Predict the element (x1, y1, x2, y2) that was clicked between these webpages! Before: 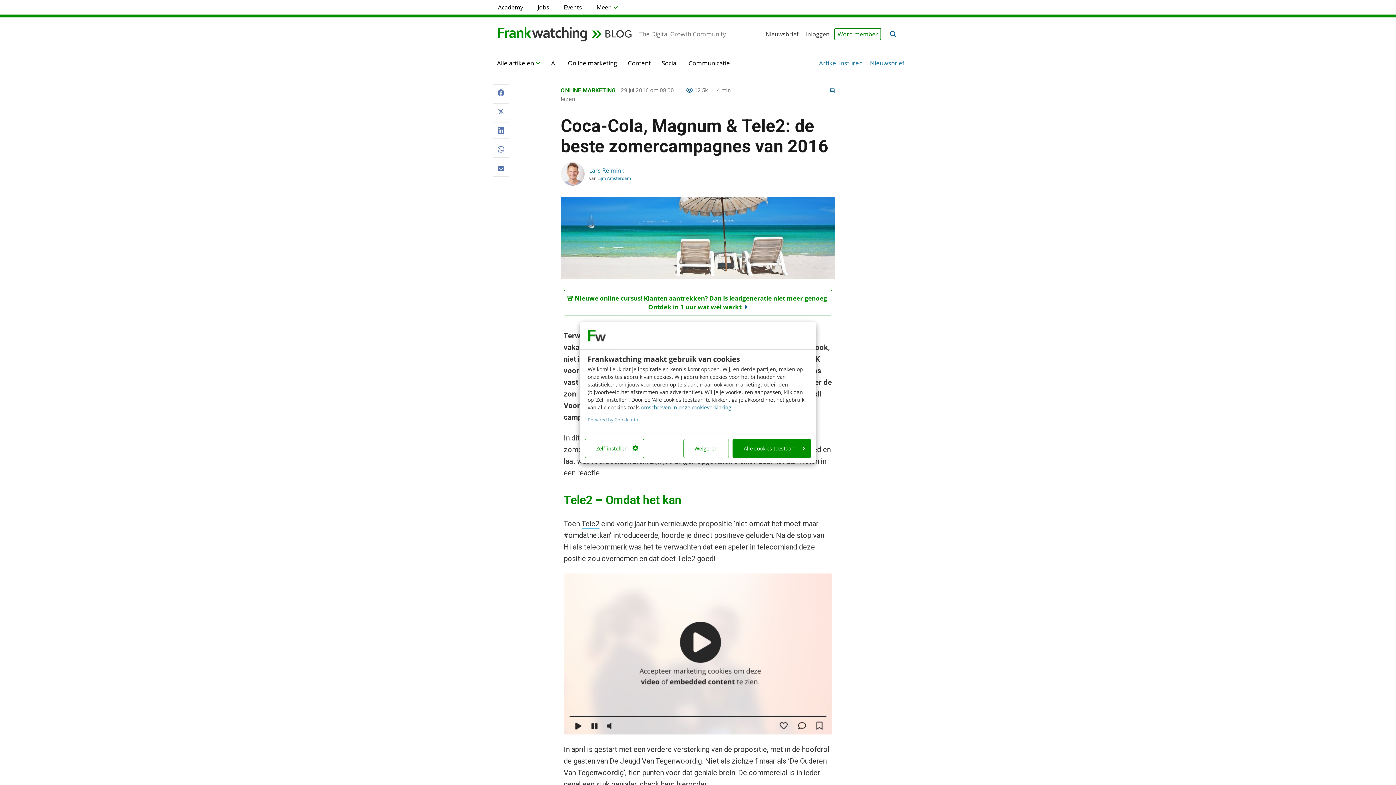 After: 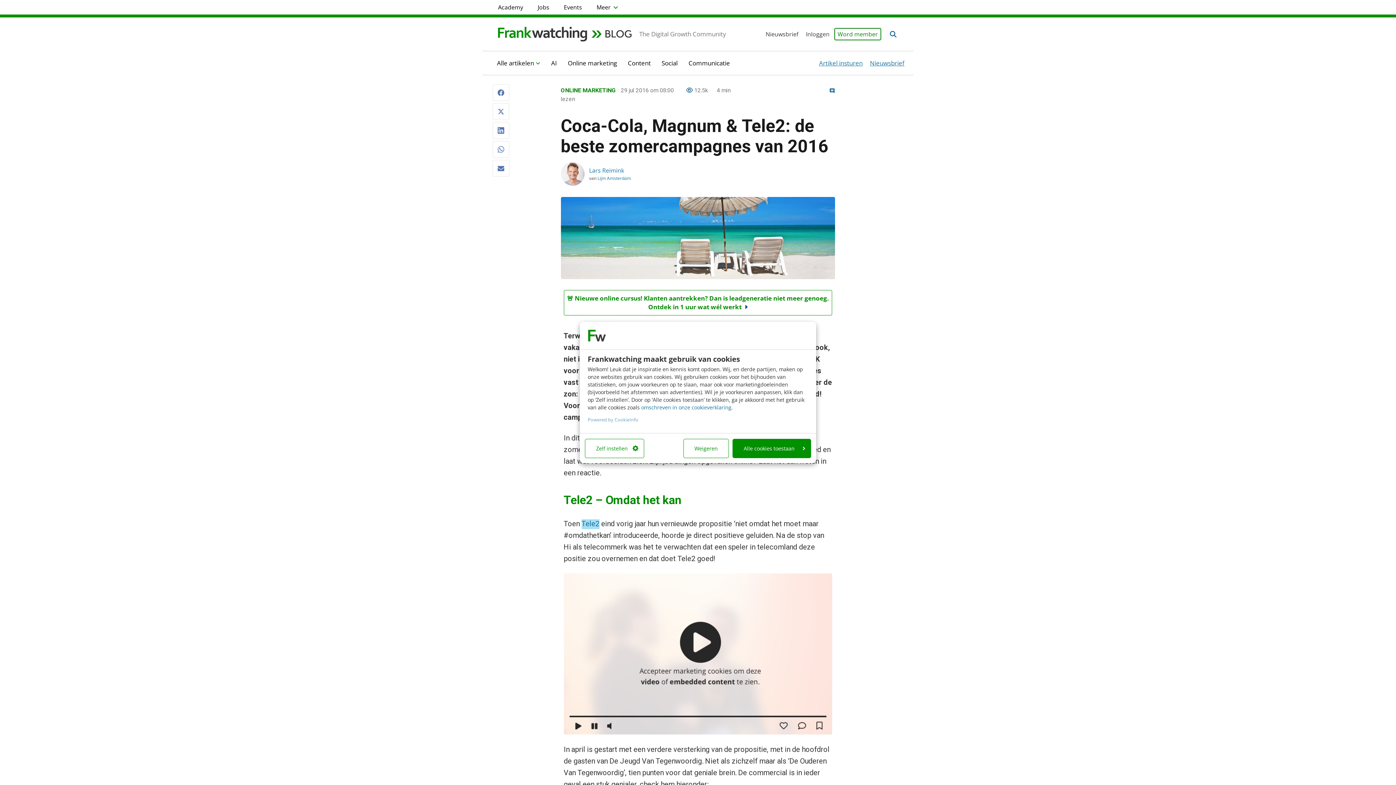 Action: bbox: (581, 510, 599, 520) label: Tele2